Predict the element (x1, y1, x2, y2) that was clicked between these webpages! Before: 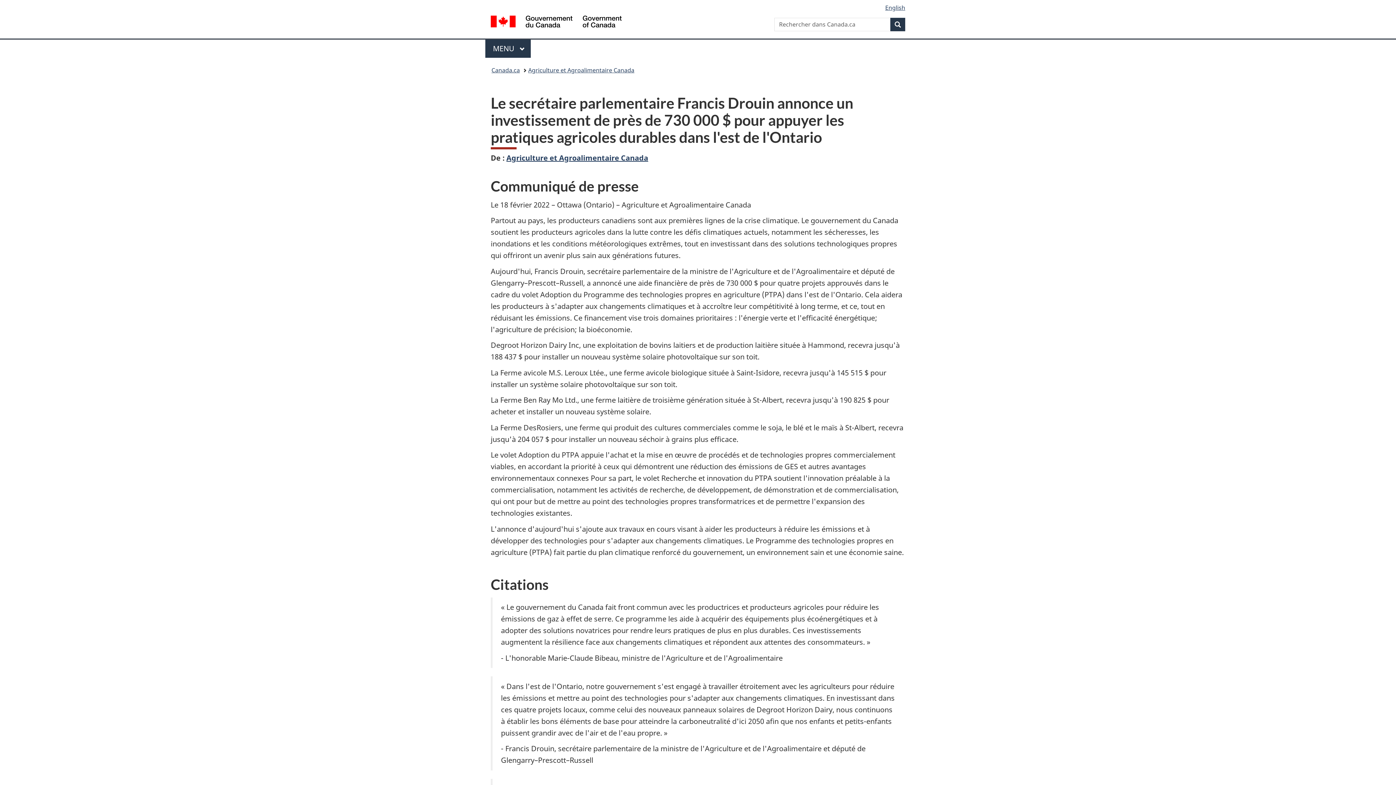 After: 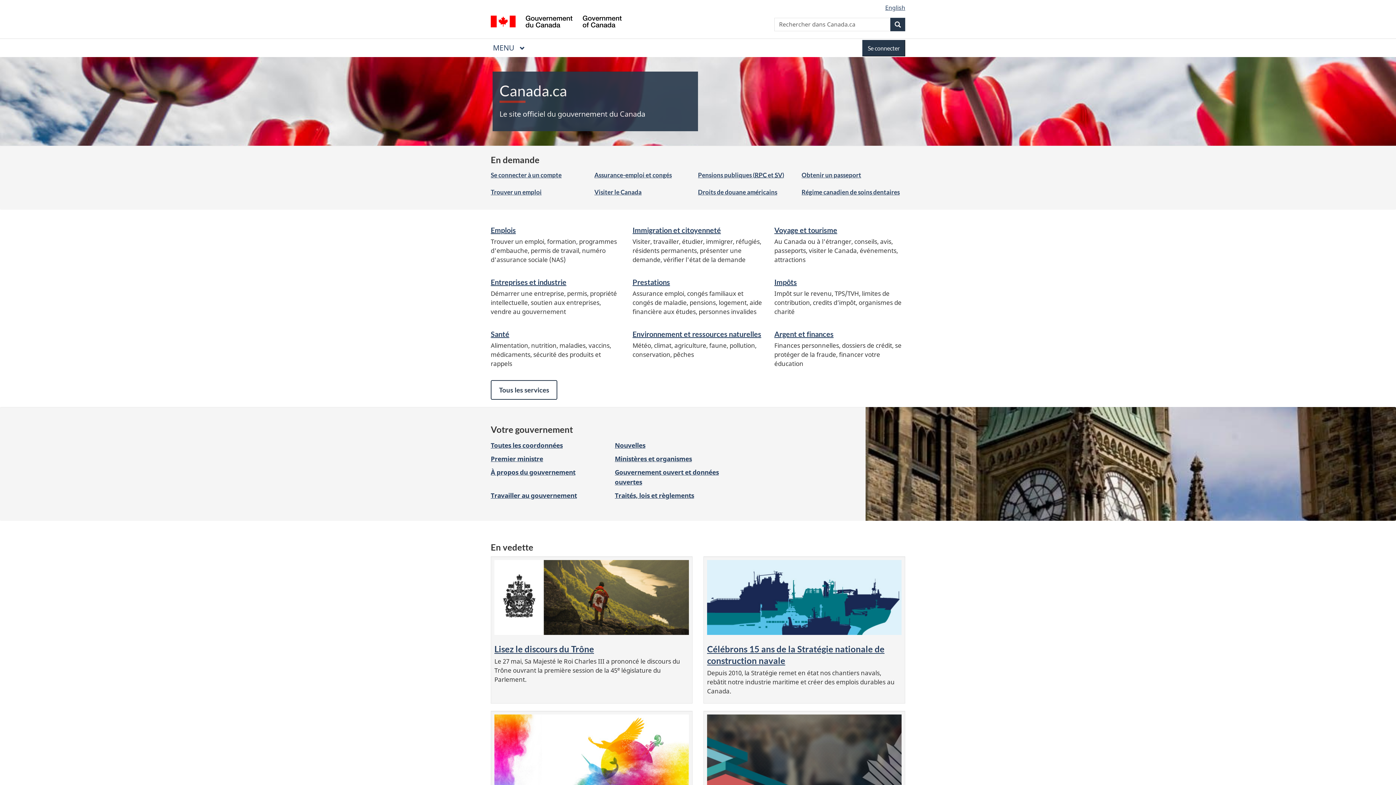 Action: bbox: (490, 15, 621, 29) label: / Government of Canada